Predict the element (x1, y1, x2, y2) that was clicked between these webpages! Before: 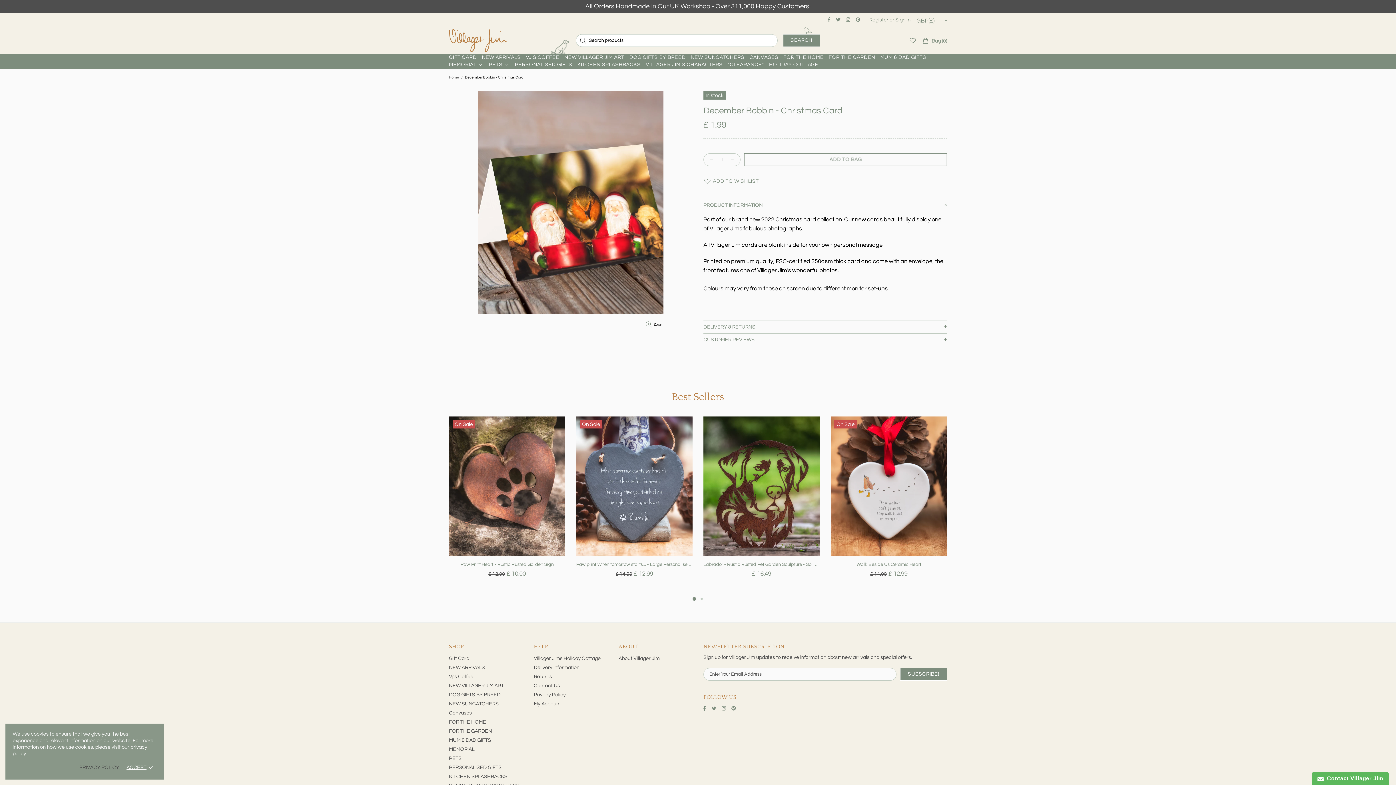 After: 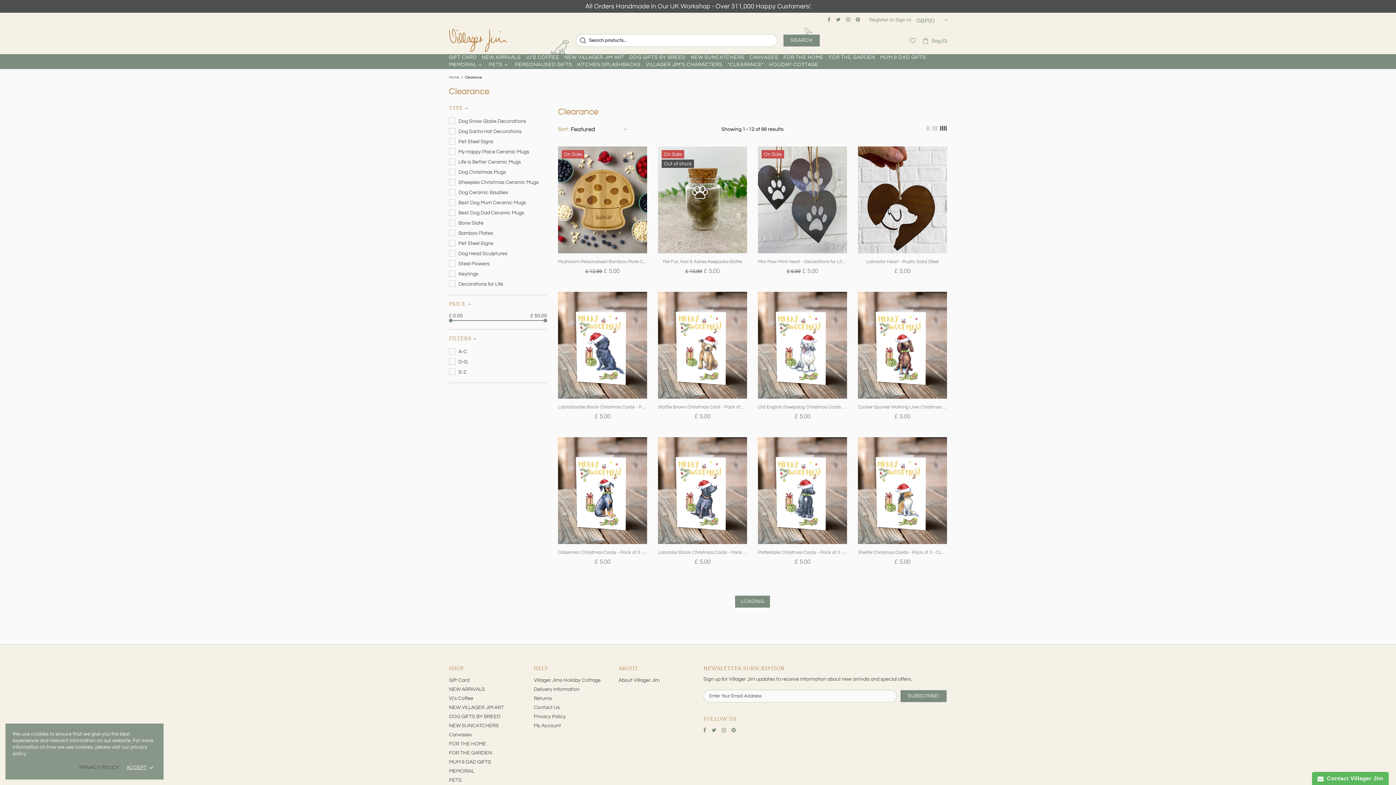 Action: label: *CLEARANCE* bbox: (725, 60, 766, 69)